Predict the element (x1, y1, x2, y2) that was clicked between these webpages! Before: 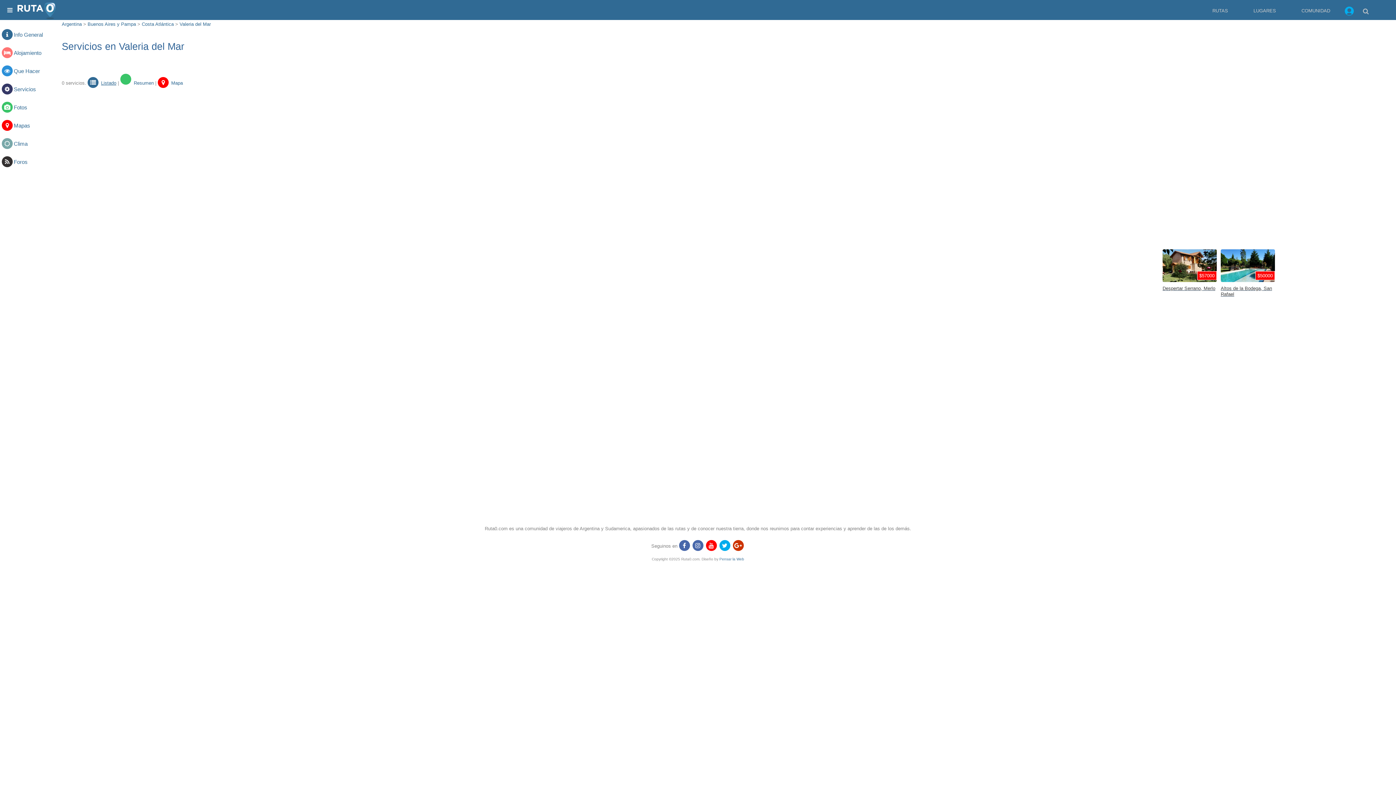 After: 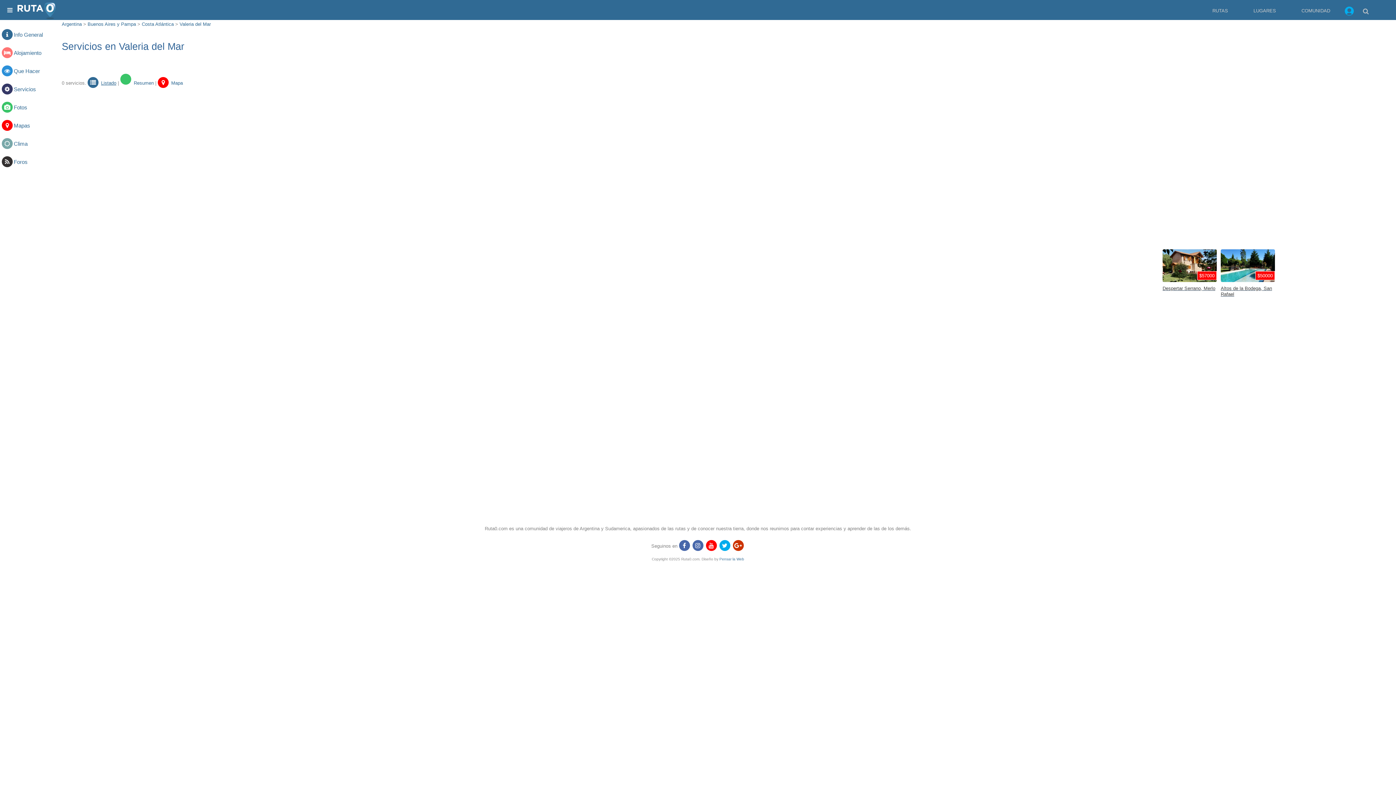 Action: bbox: (719, 540, 730, 551)